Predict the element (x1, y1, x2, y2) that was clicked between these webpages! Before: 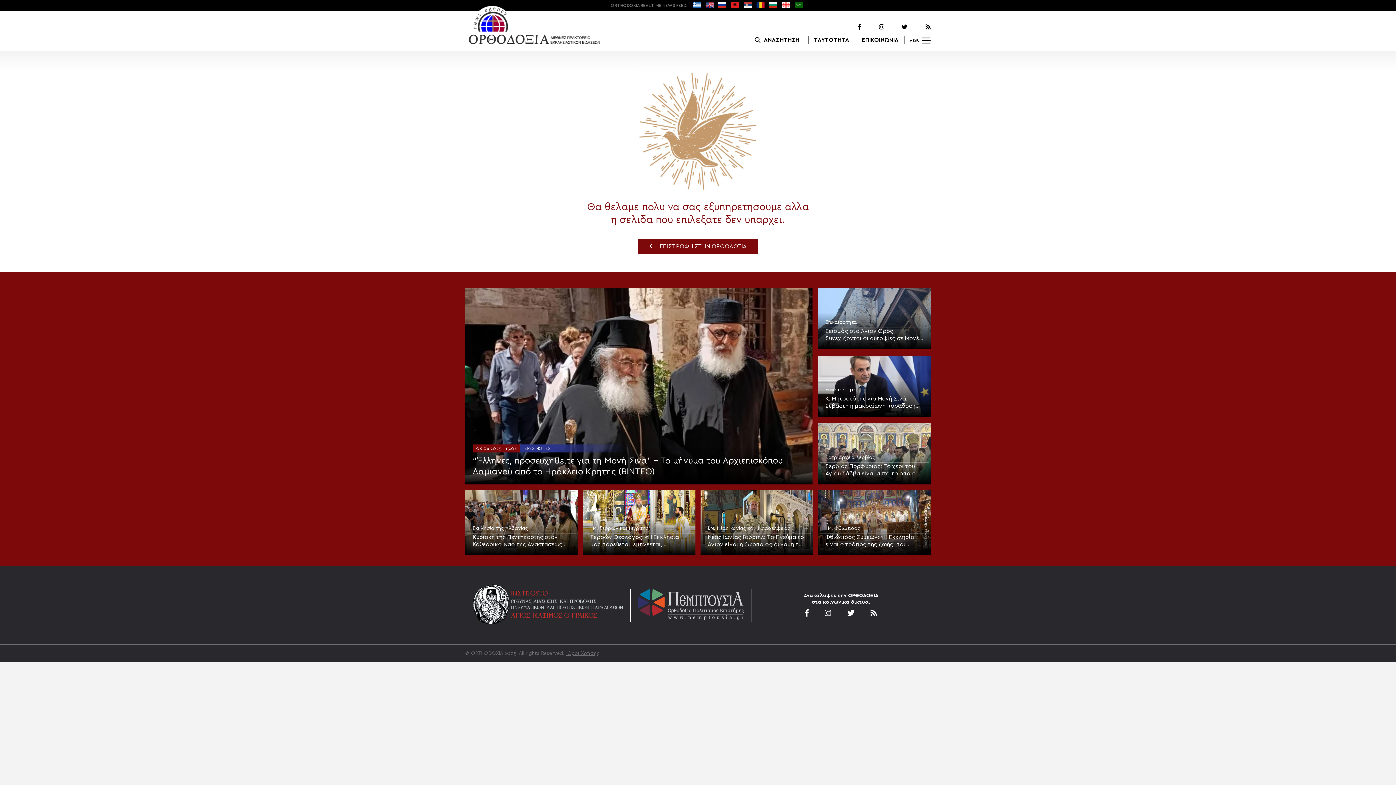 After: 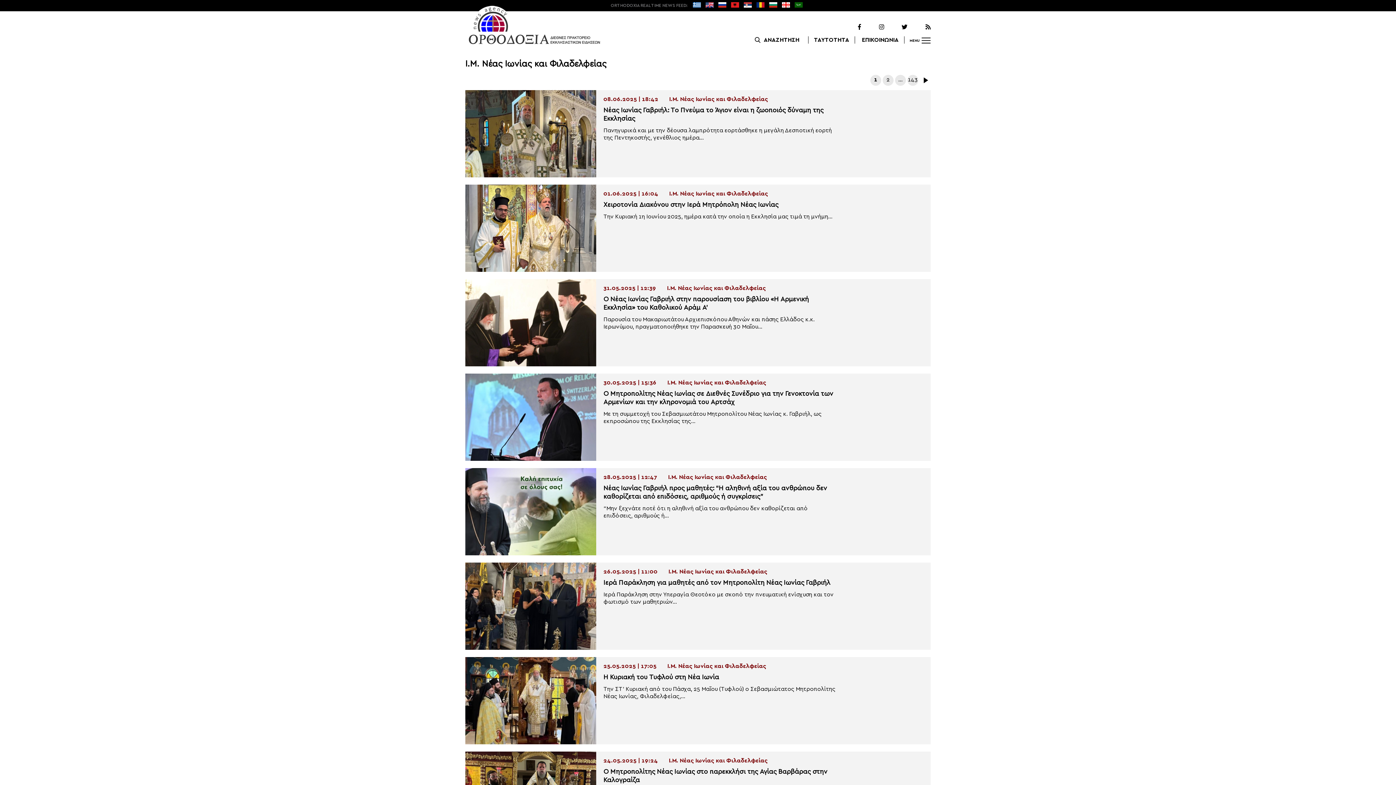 Action: label: Ι.Μ. Νέας Ιωνίας και Φιλαδελφείας bbox: (707, 525, 806, 533)